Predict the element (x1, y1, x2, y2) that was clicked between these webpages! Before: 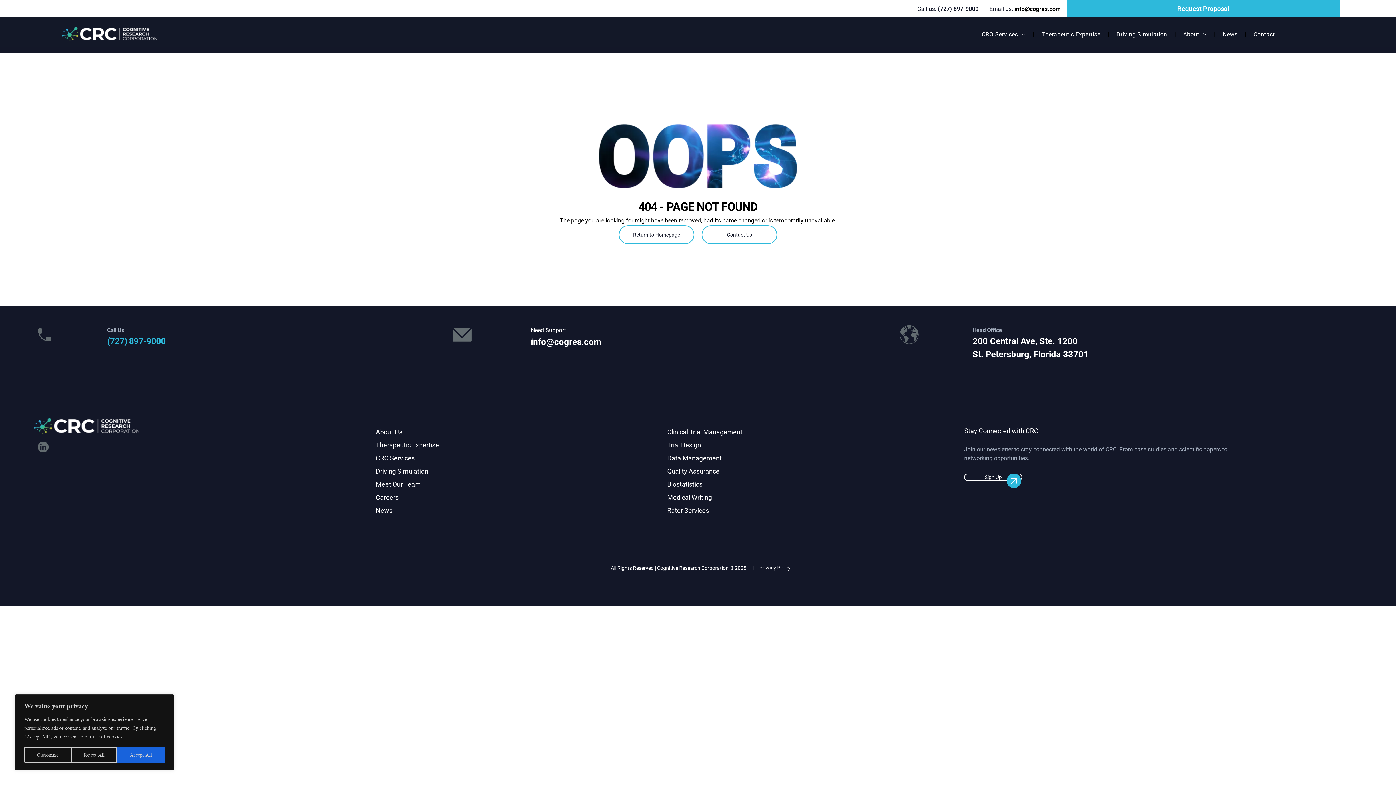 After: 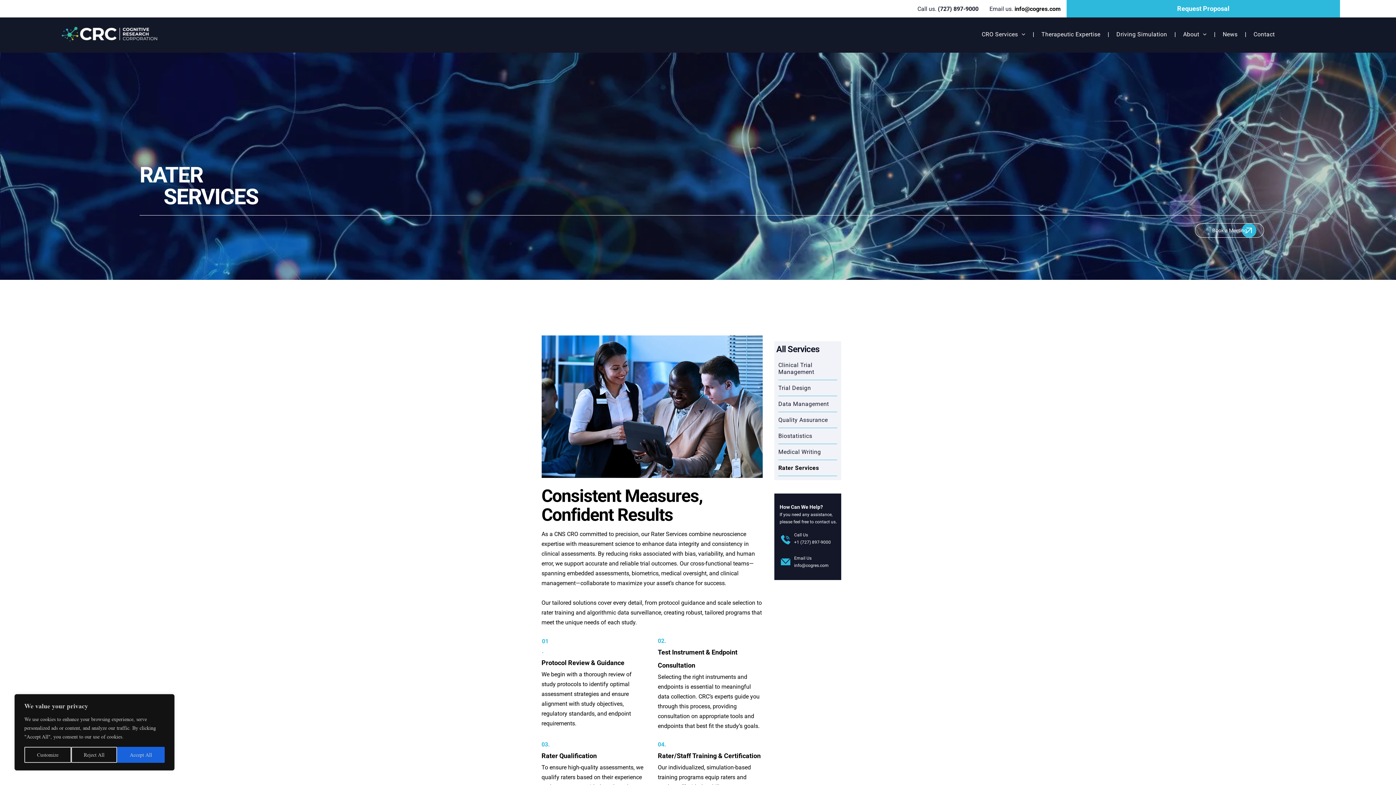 Action: label: Rater Services bbox: (667, 507, 709, 514)